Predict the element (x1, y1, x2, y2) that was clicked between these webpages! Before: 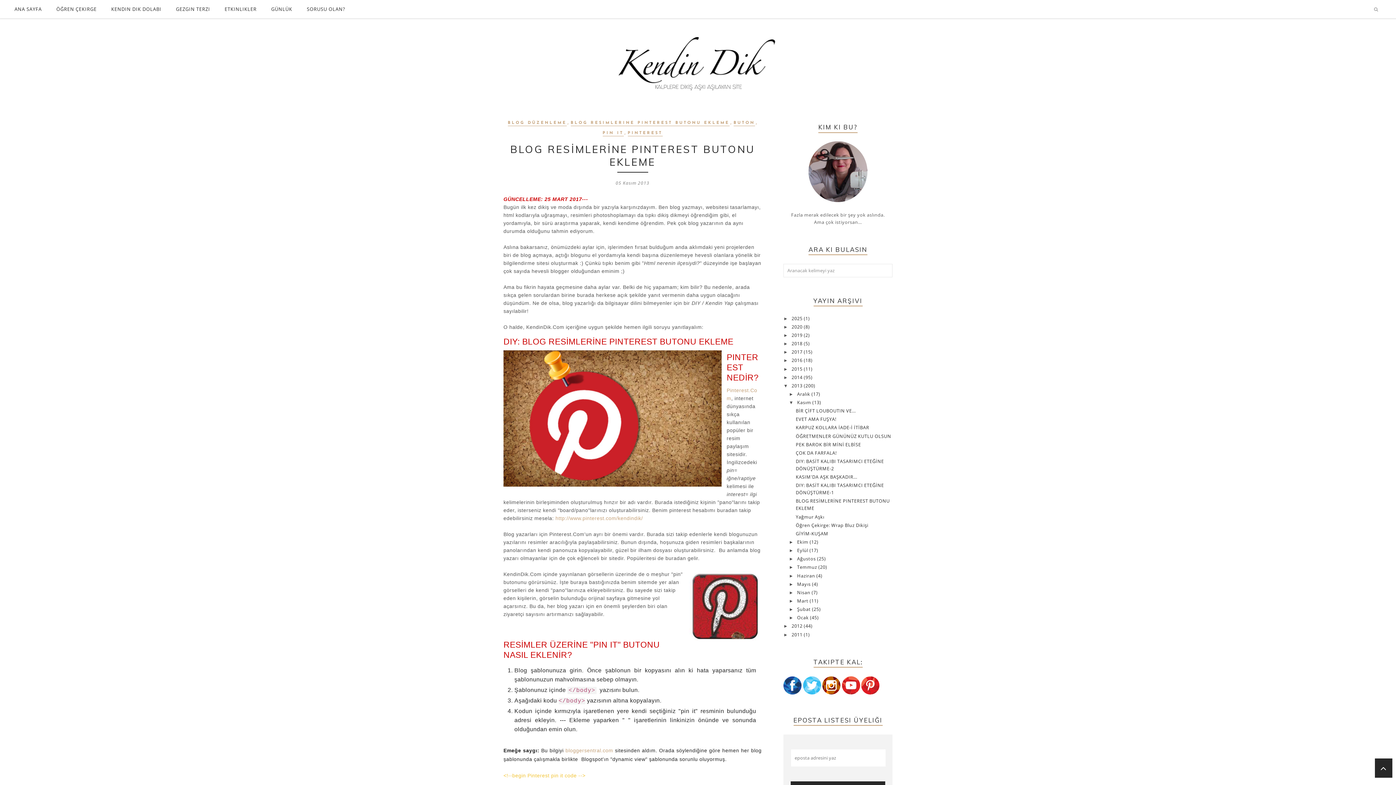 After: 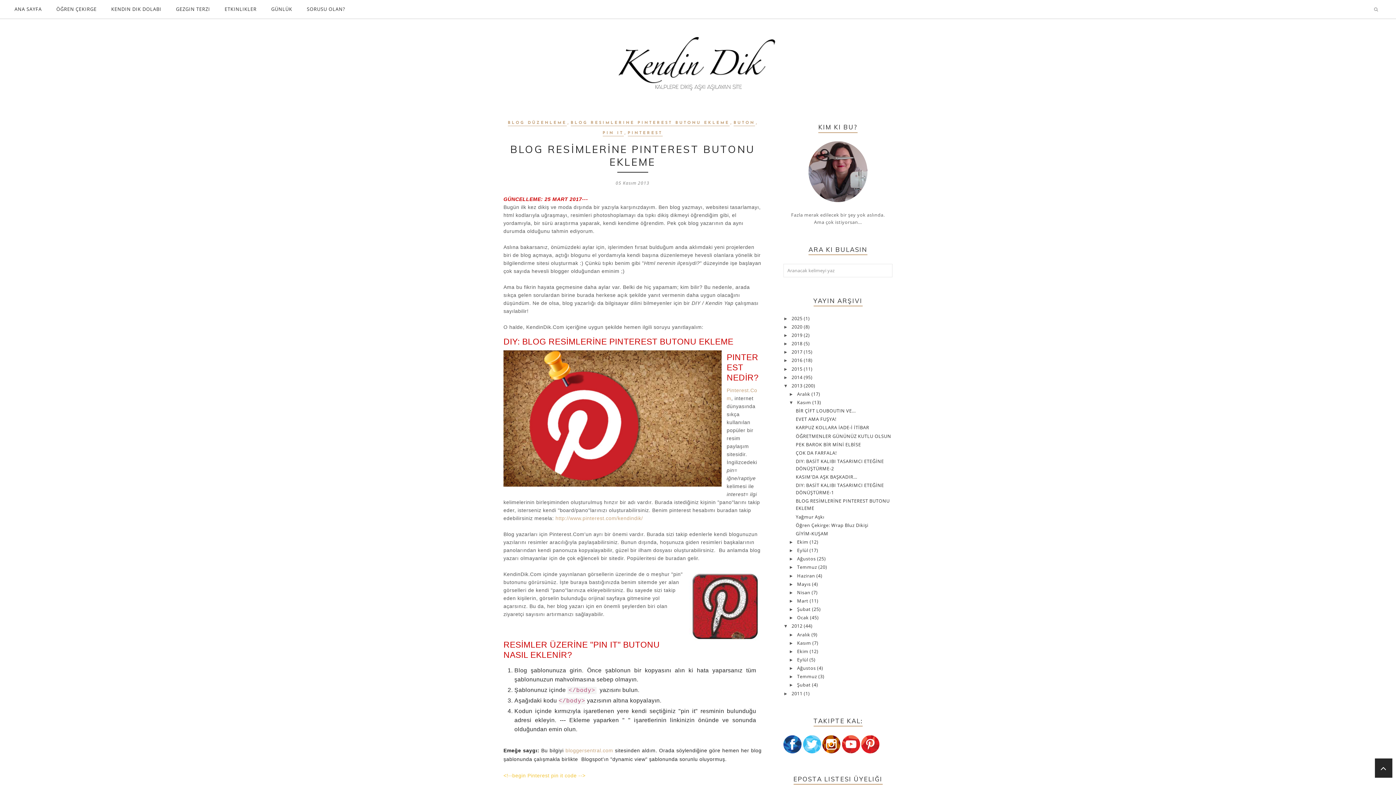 Action: label: ►   bbox: (783, 624, 791, 629)